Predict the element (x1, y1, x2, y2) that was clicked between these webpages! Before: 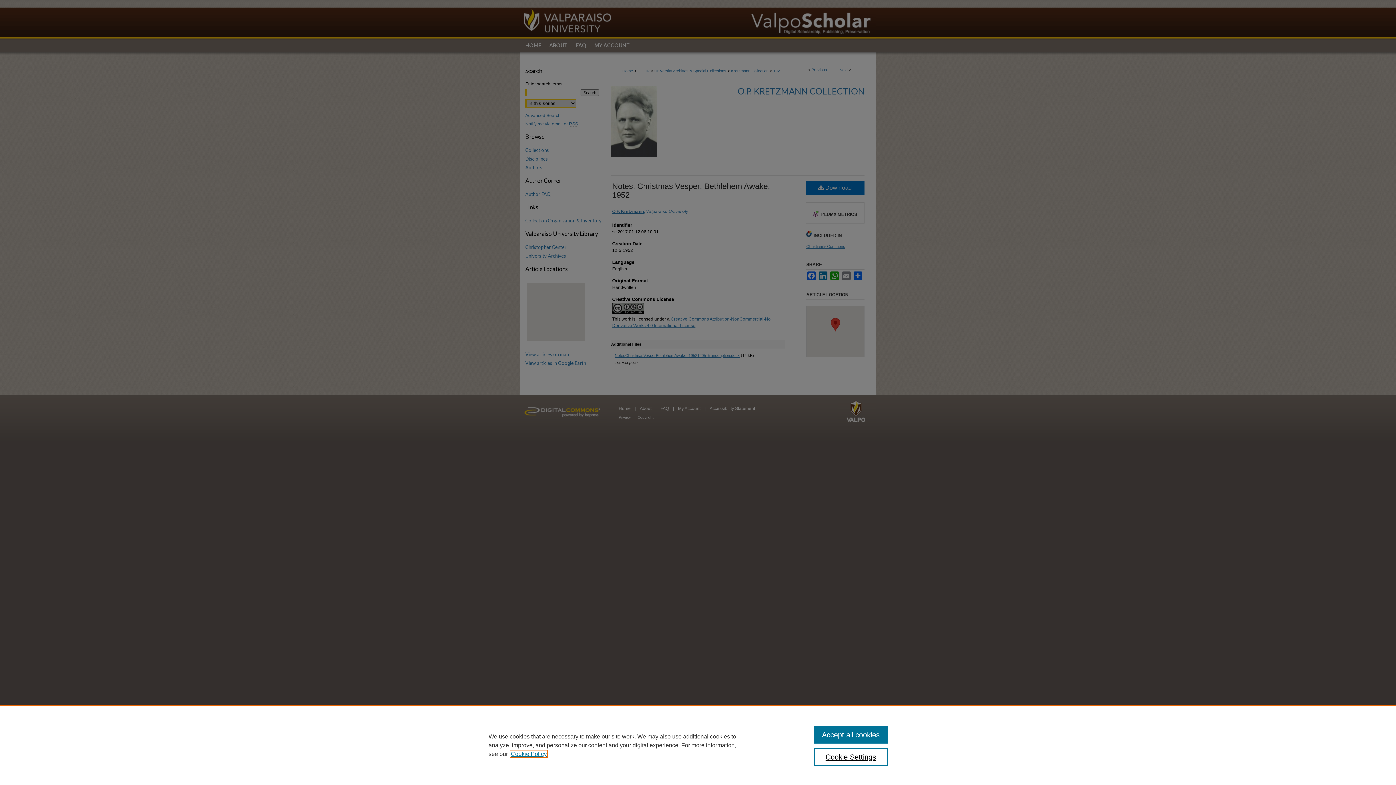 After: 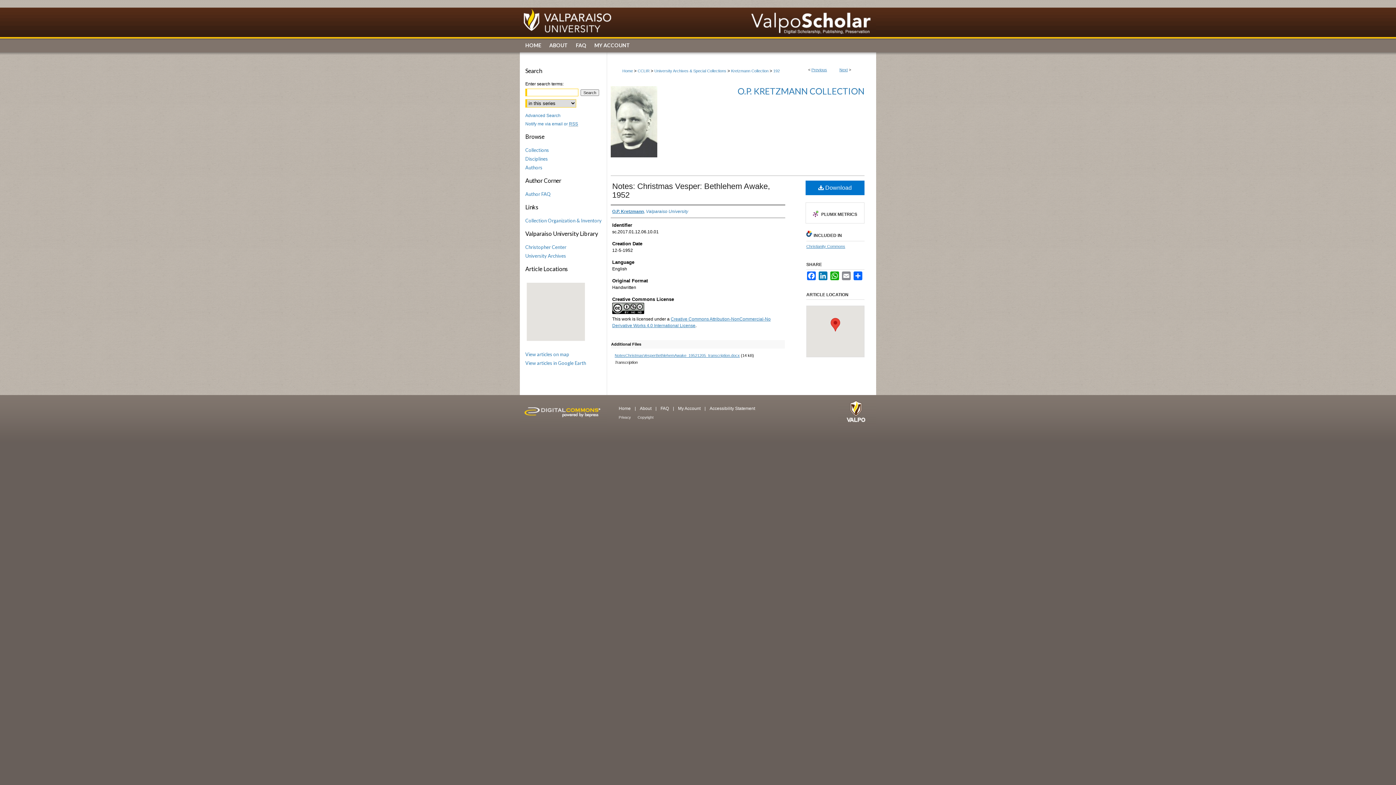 Action: bbox: (814, 726, 887, 744) label: Accept all cookies